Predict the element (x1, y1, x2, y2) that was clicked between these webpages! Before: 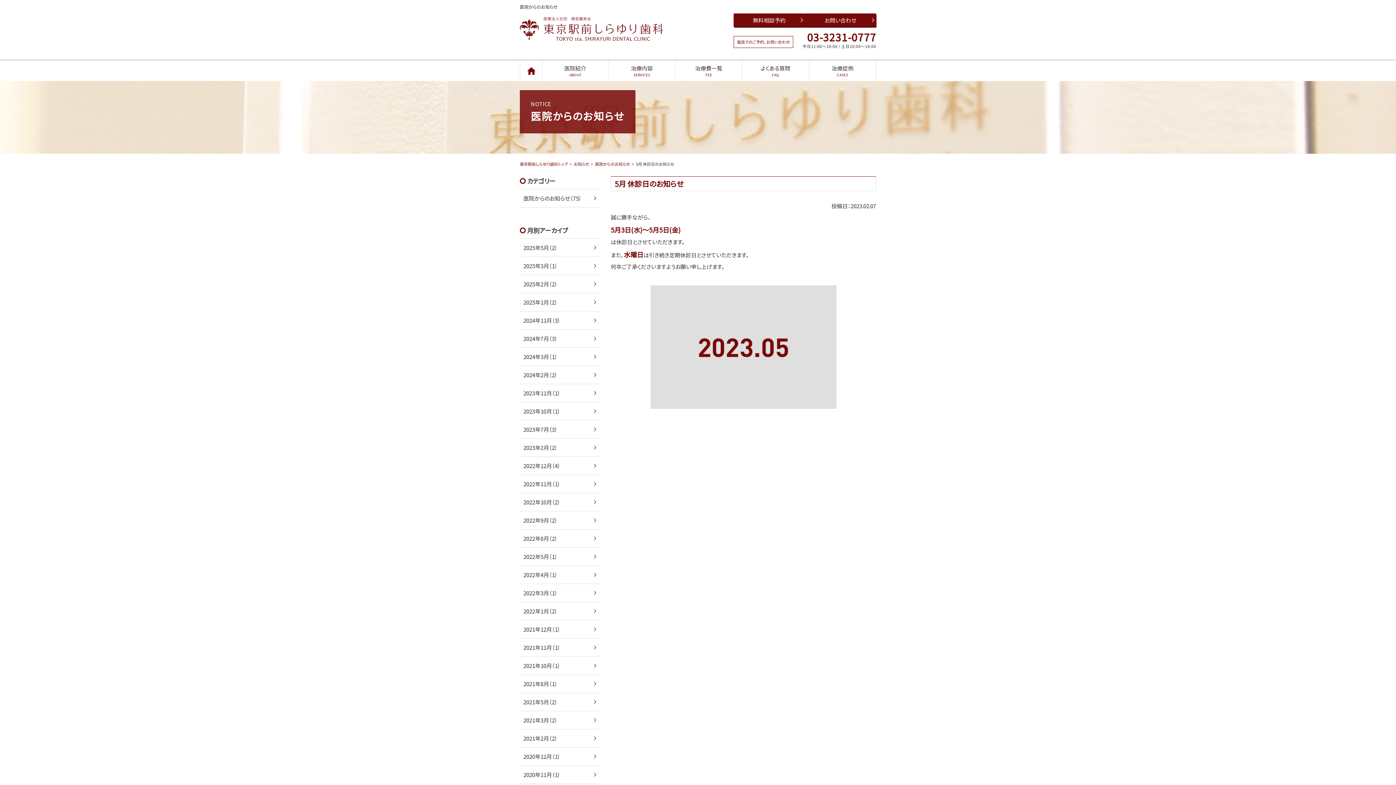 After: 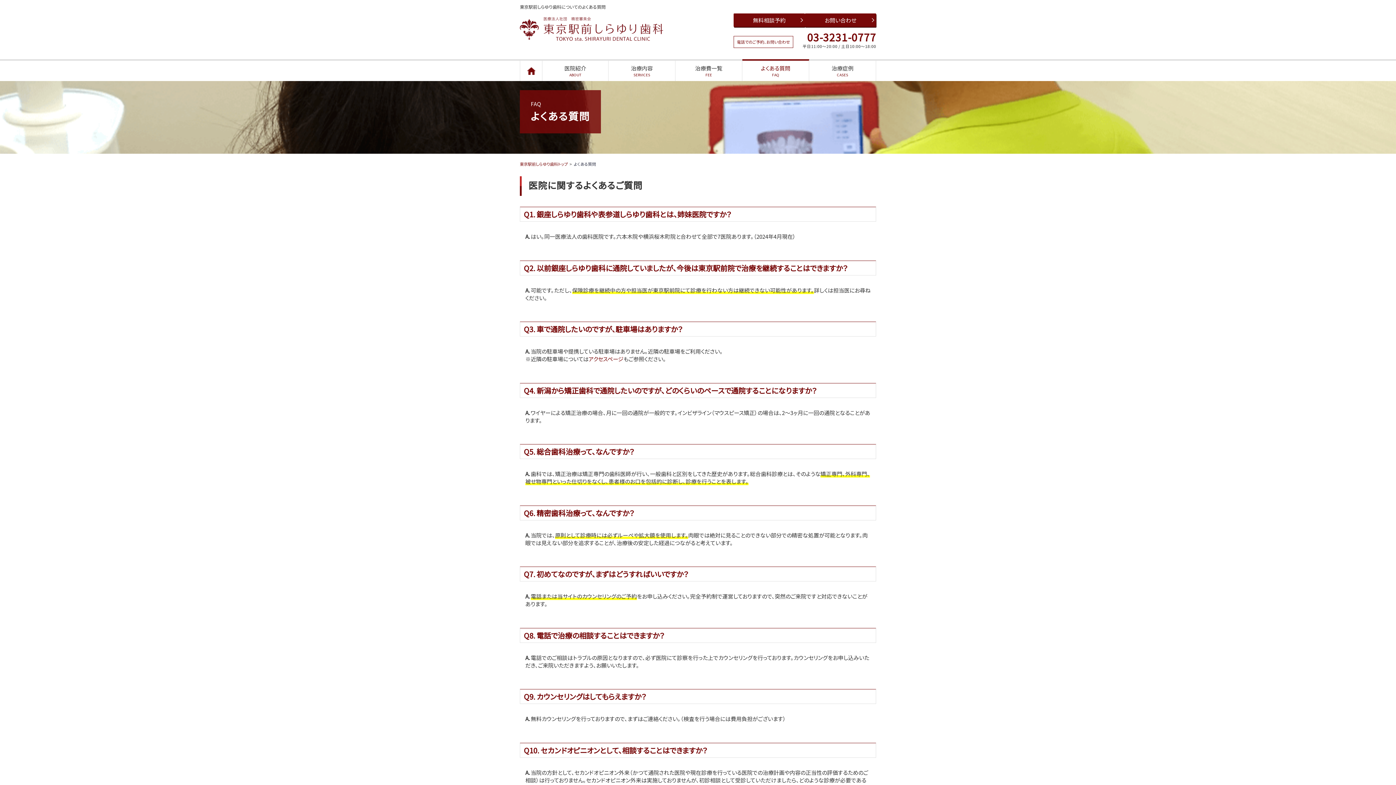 Action: label: よくある質問
FAQ bbox: (742, 60, 809, 80)